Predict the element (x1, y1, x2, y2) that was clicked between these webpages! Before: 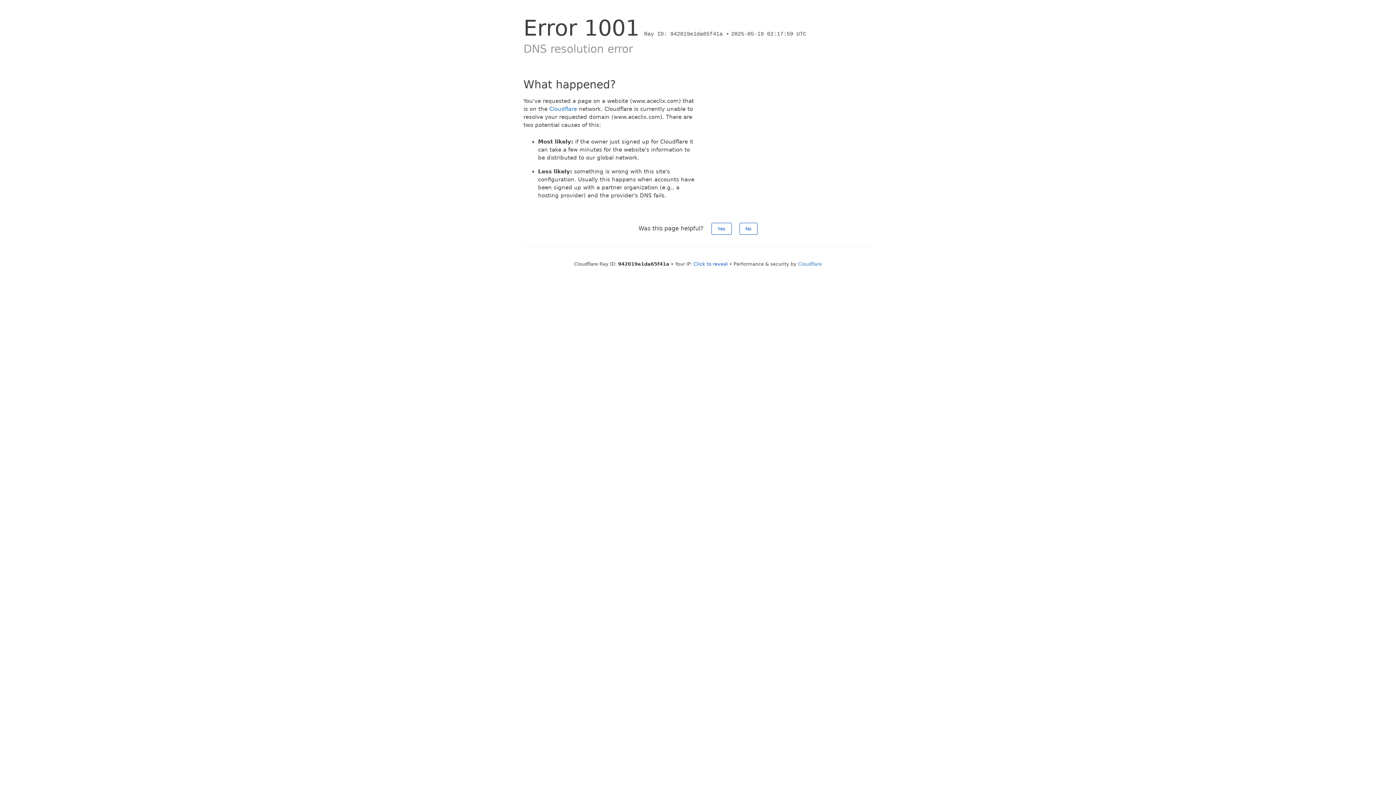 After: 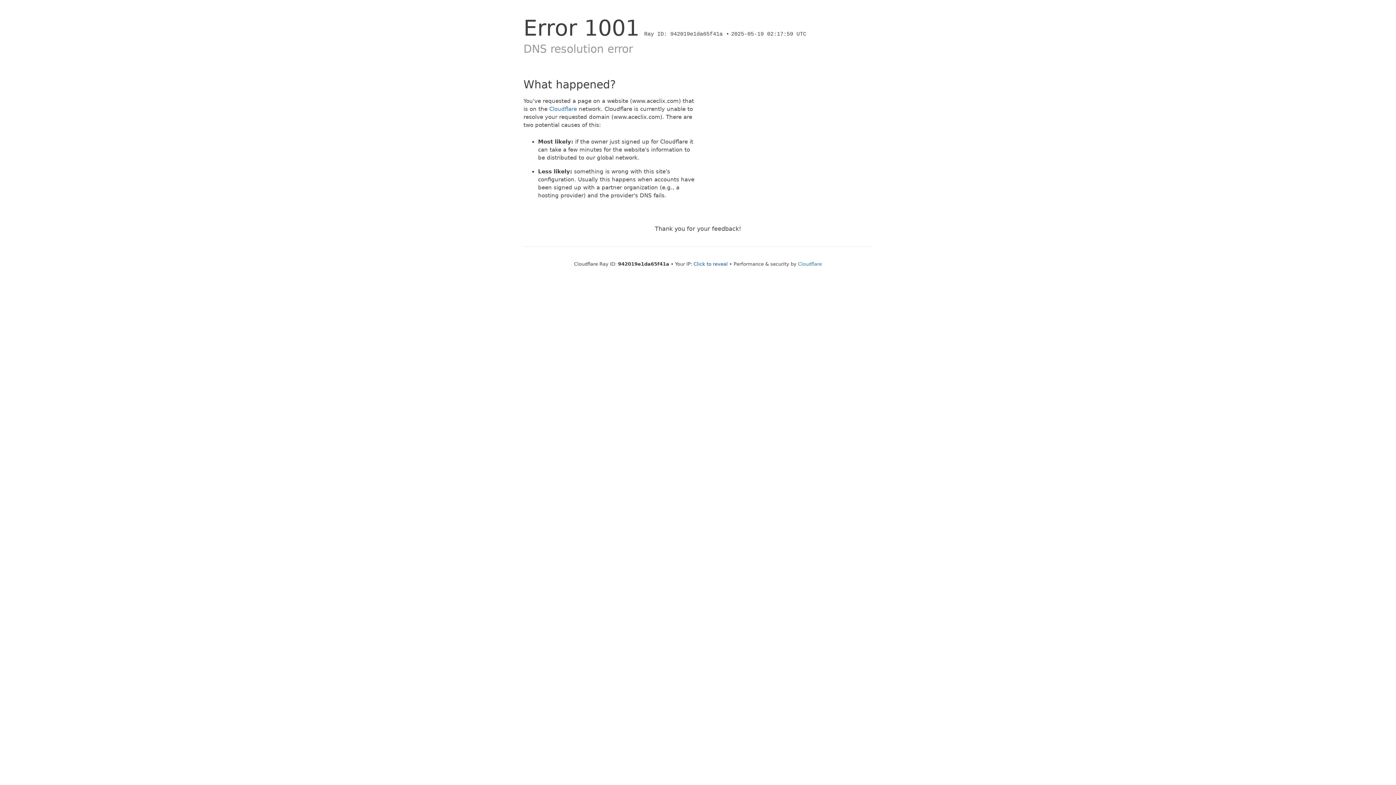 Action: bbox: (711, 222, 731, 234) label: Yes